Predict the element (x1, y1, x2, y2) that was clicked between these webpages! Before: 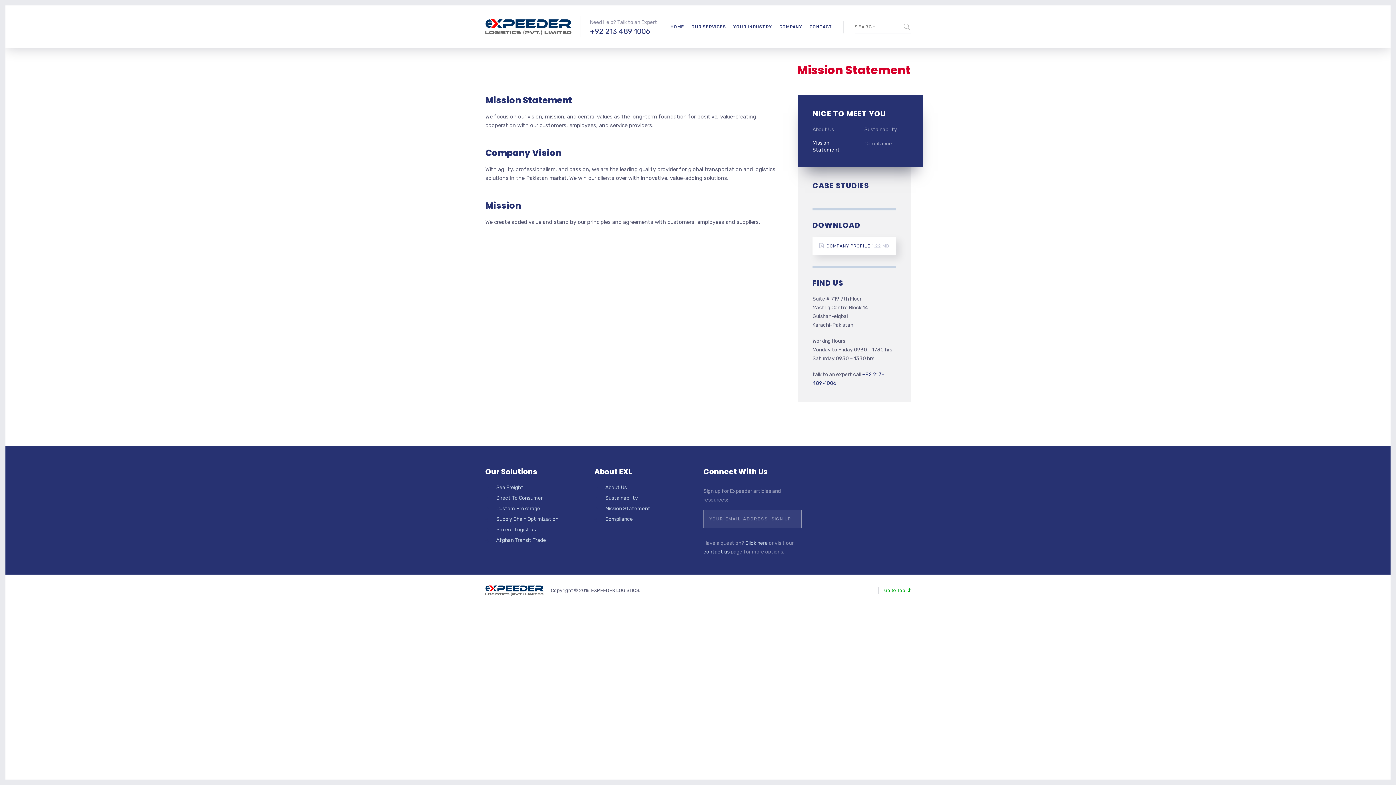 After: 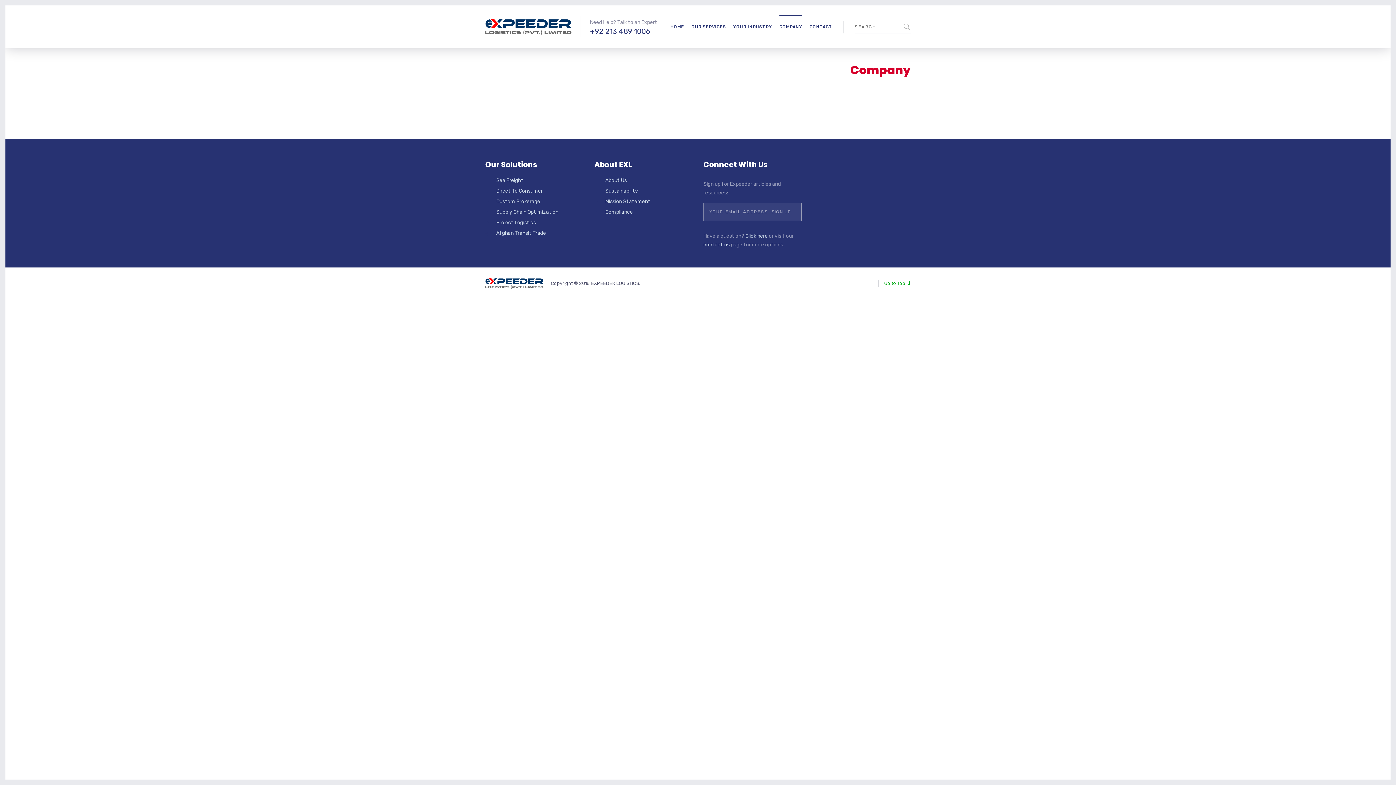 Action: label: COMPANY bbox: (779, 14, 802, 38)